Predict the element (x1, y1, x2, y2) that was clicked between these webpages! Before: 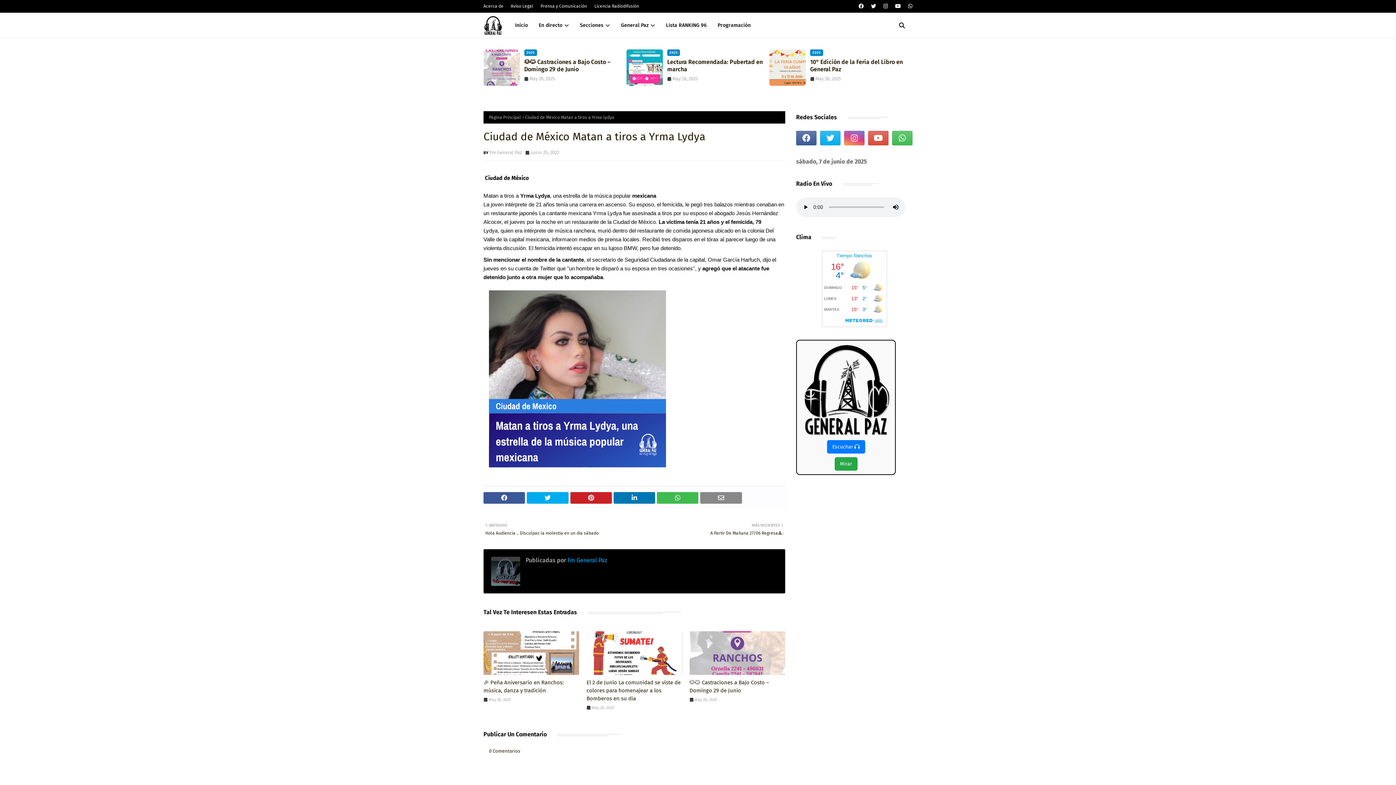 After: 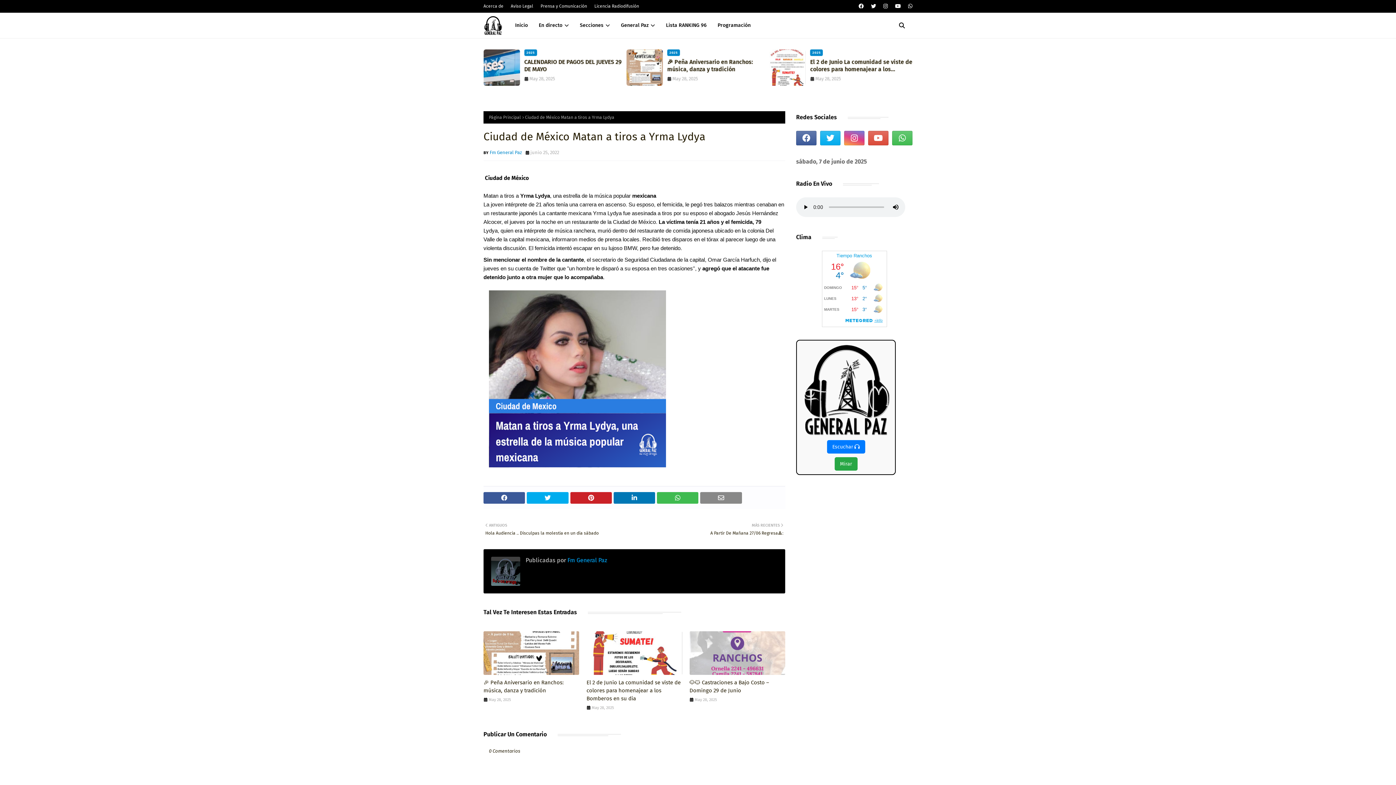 Action: bbox: (489, 149, 522, 155) label: Fm General Paz